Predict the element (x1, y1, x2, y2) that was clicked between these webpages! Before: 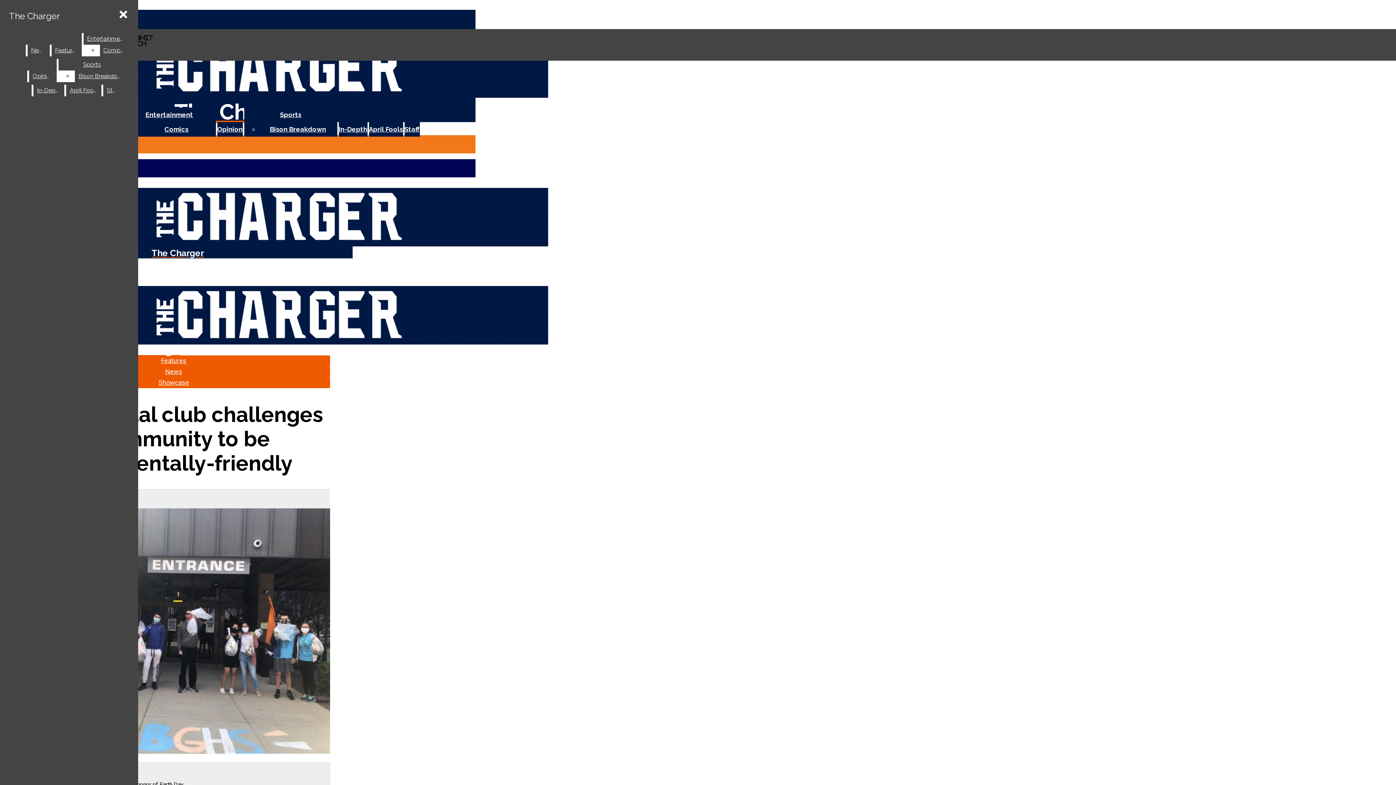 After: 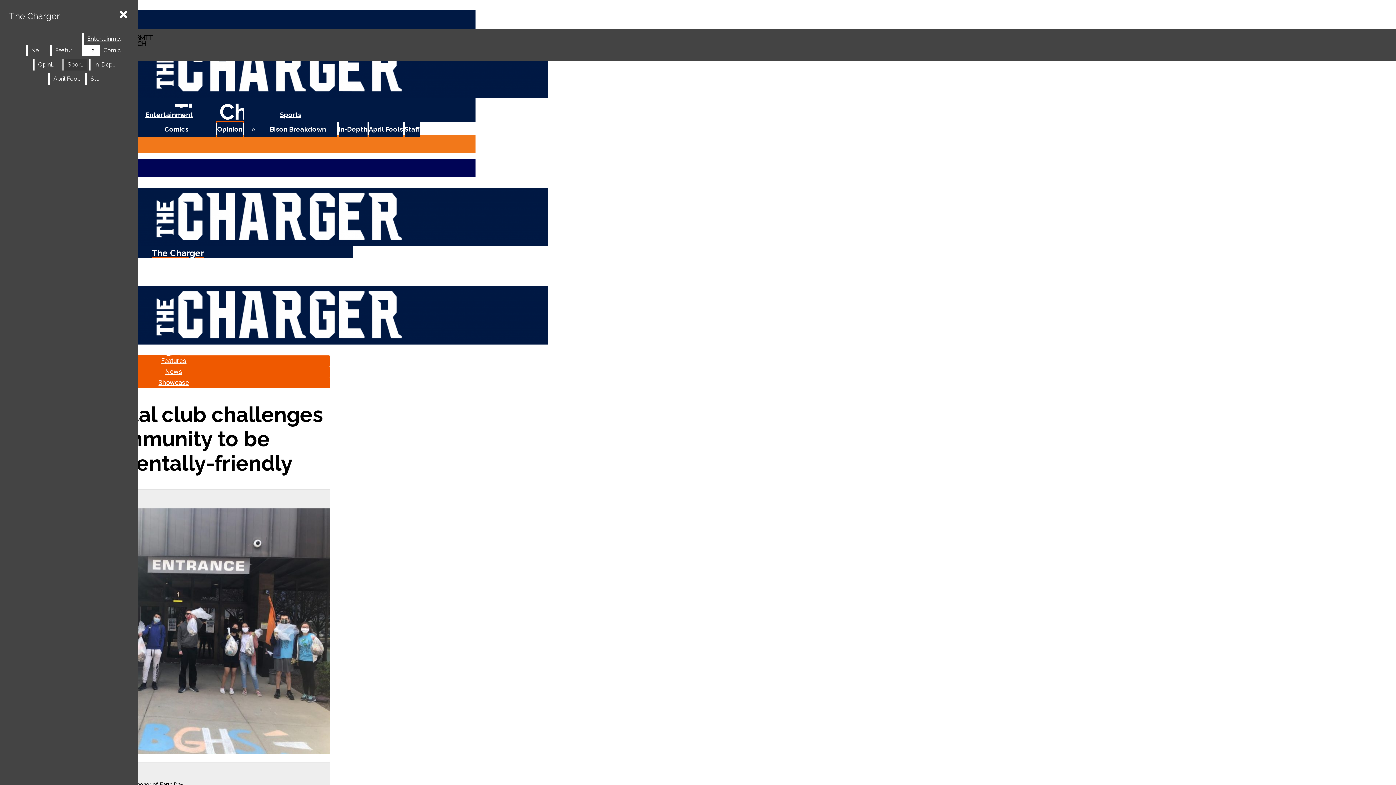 Action: bbox: (58, 58, 125, 70) label: Sports